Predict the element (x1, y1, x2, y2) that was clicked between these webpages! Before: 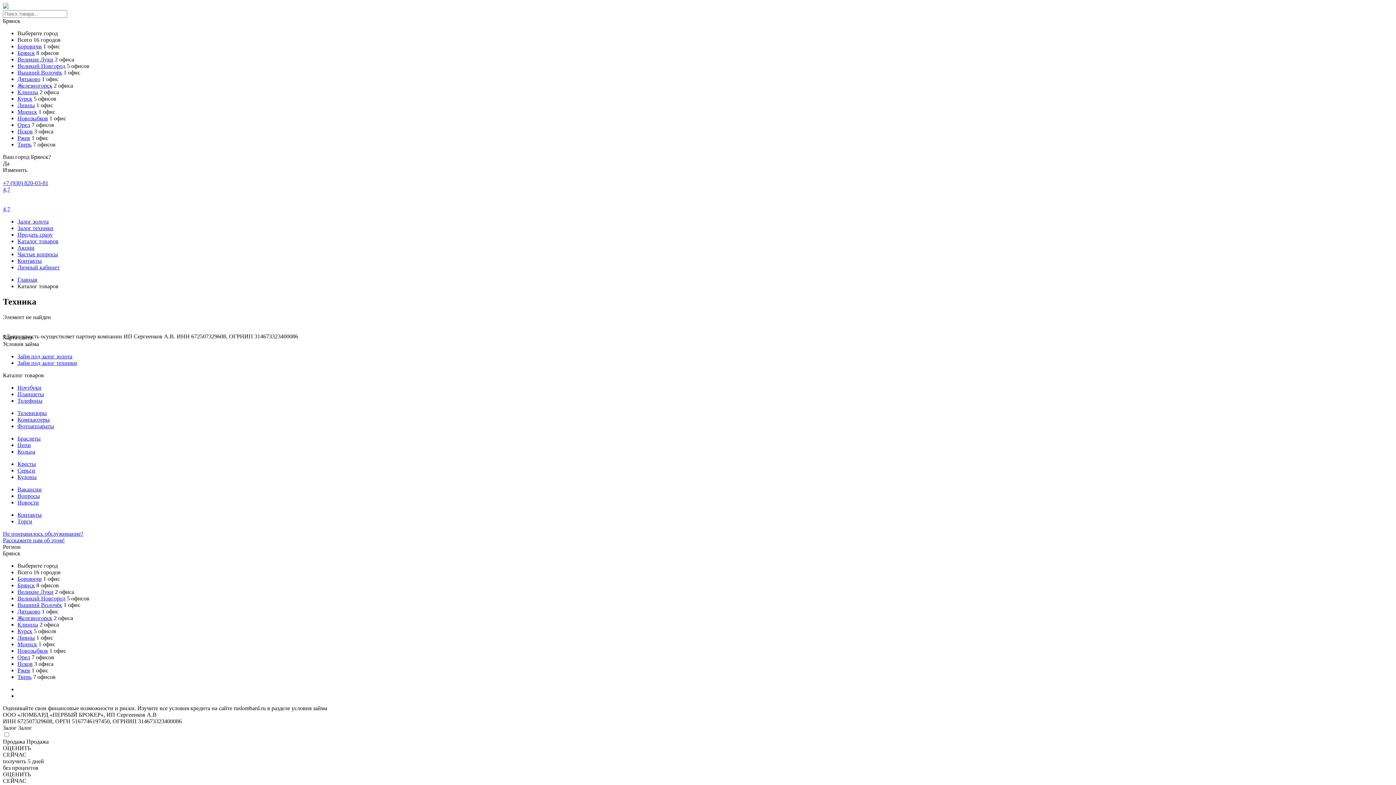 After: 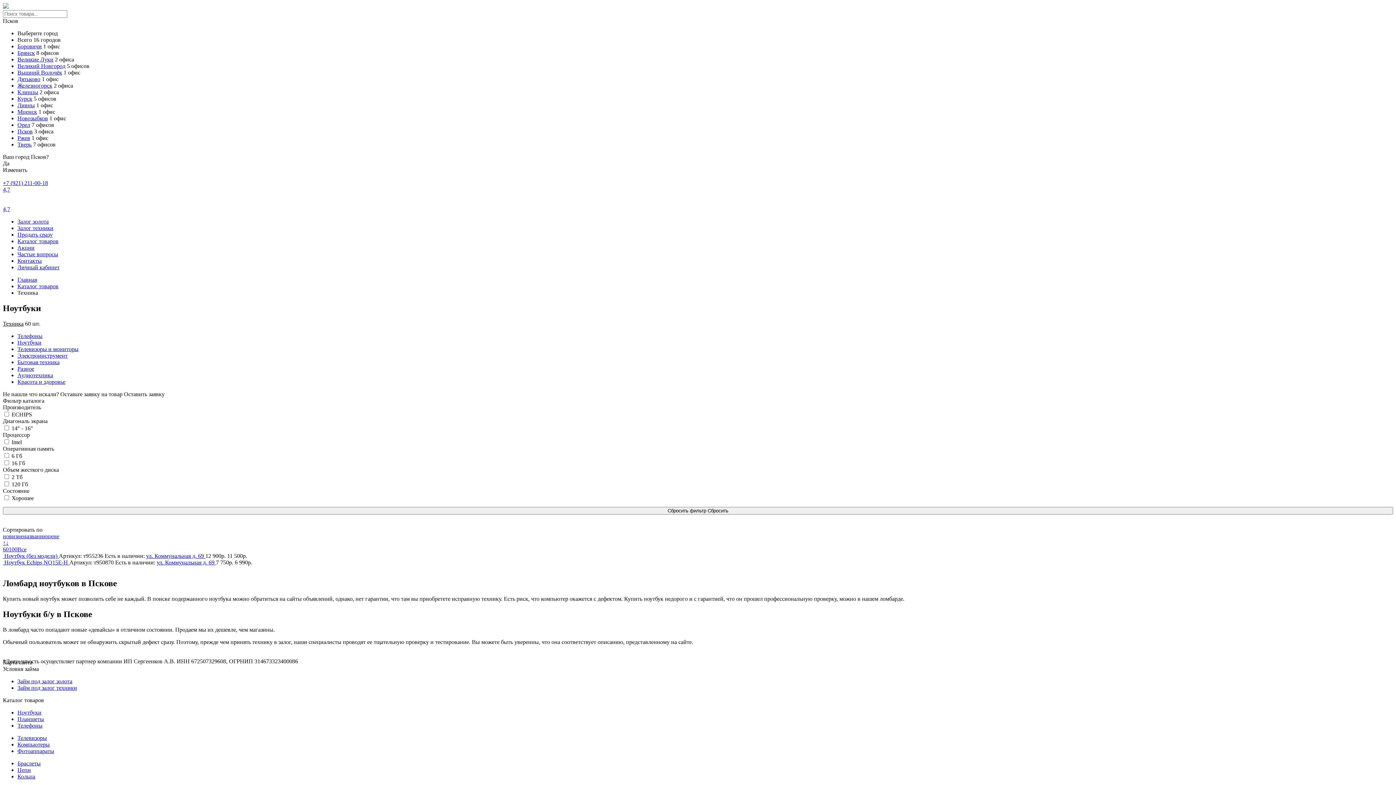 Action: label: Псков bbox: (17, 128, 32, 134)